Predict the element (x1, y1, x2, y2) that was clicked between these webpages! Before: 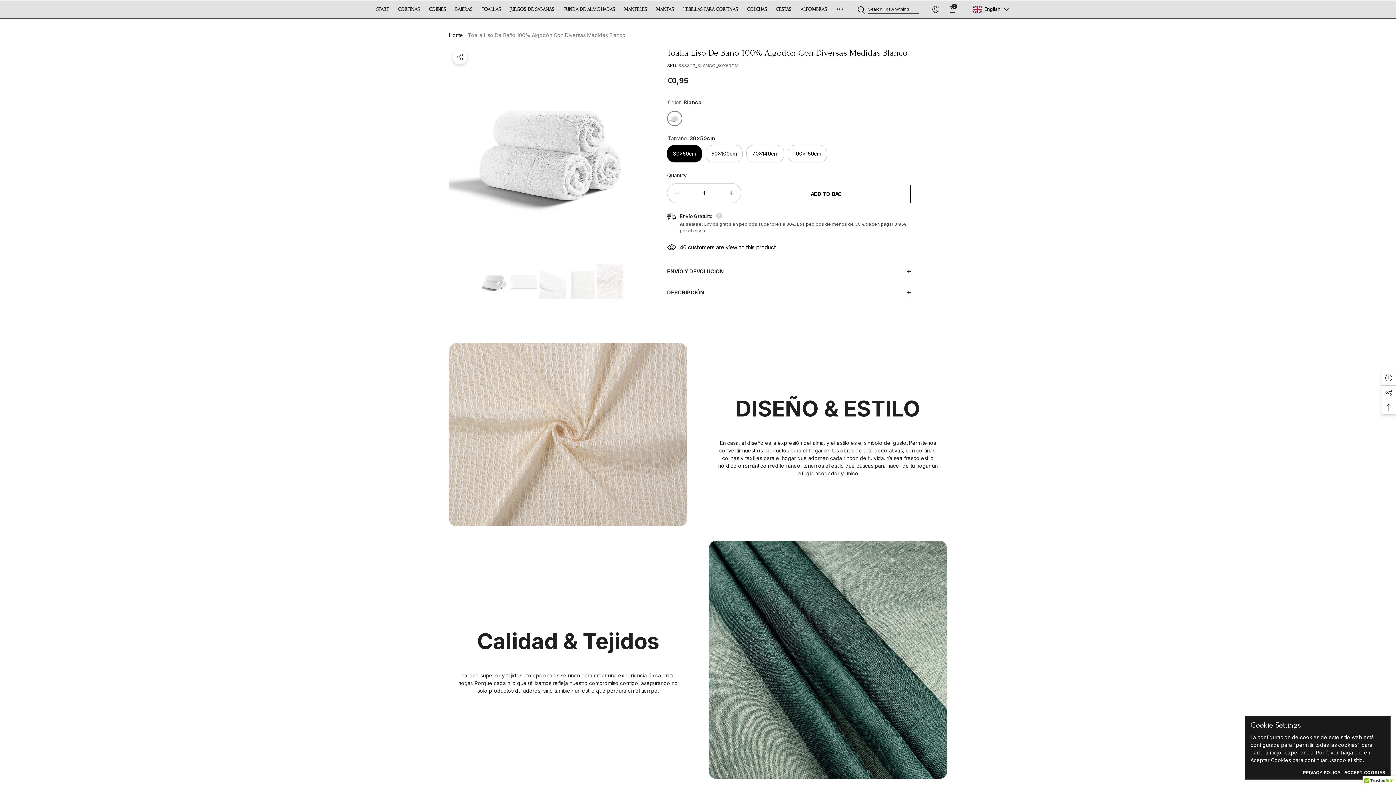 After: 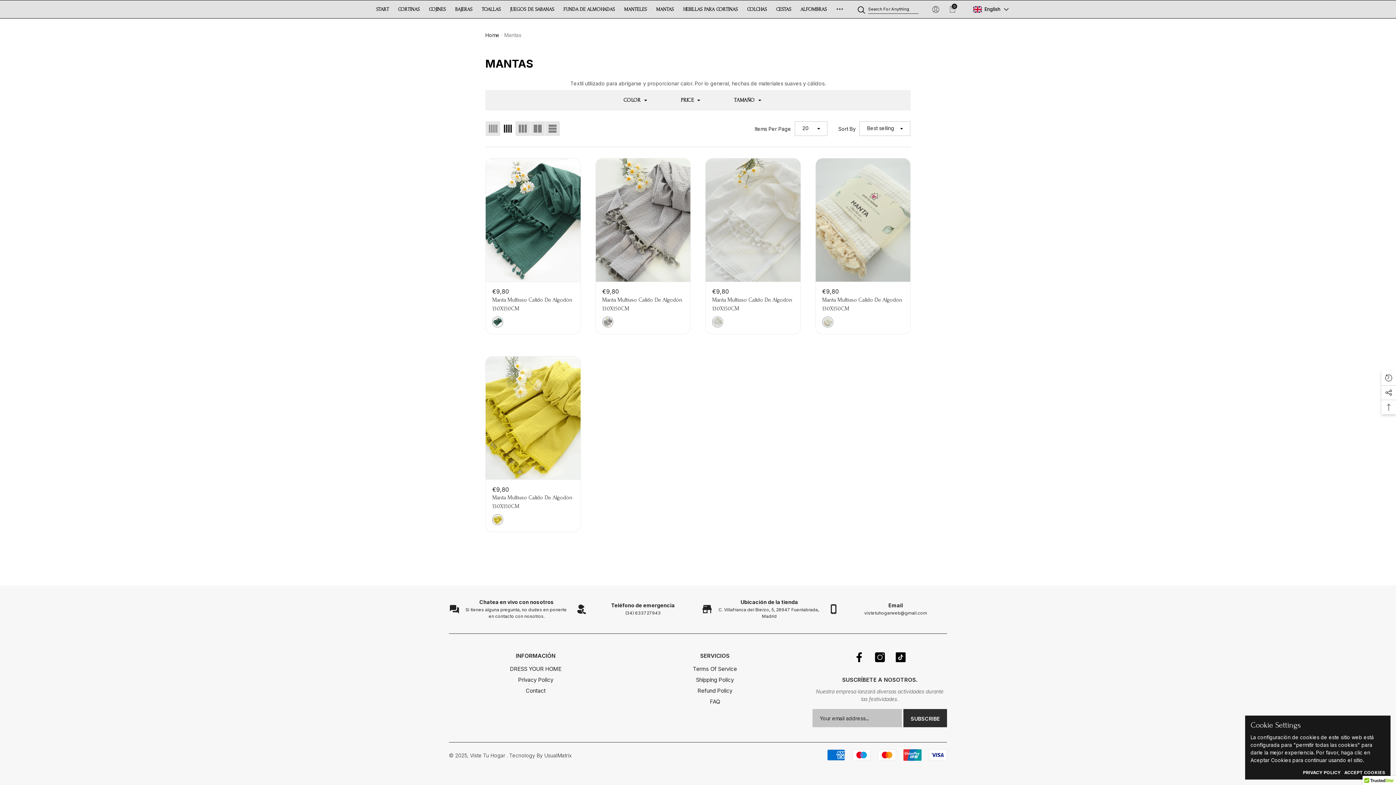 Action: label: MANTAS bbox: (652, 0, 679, 18)